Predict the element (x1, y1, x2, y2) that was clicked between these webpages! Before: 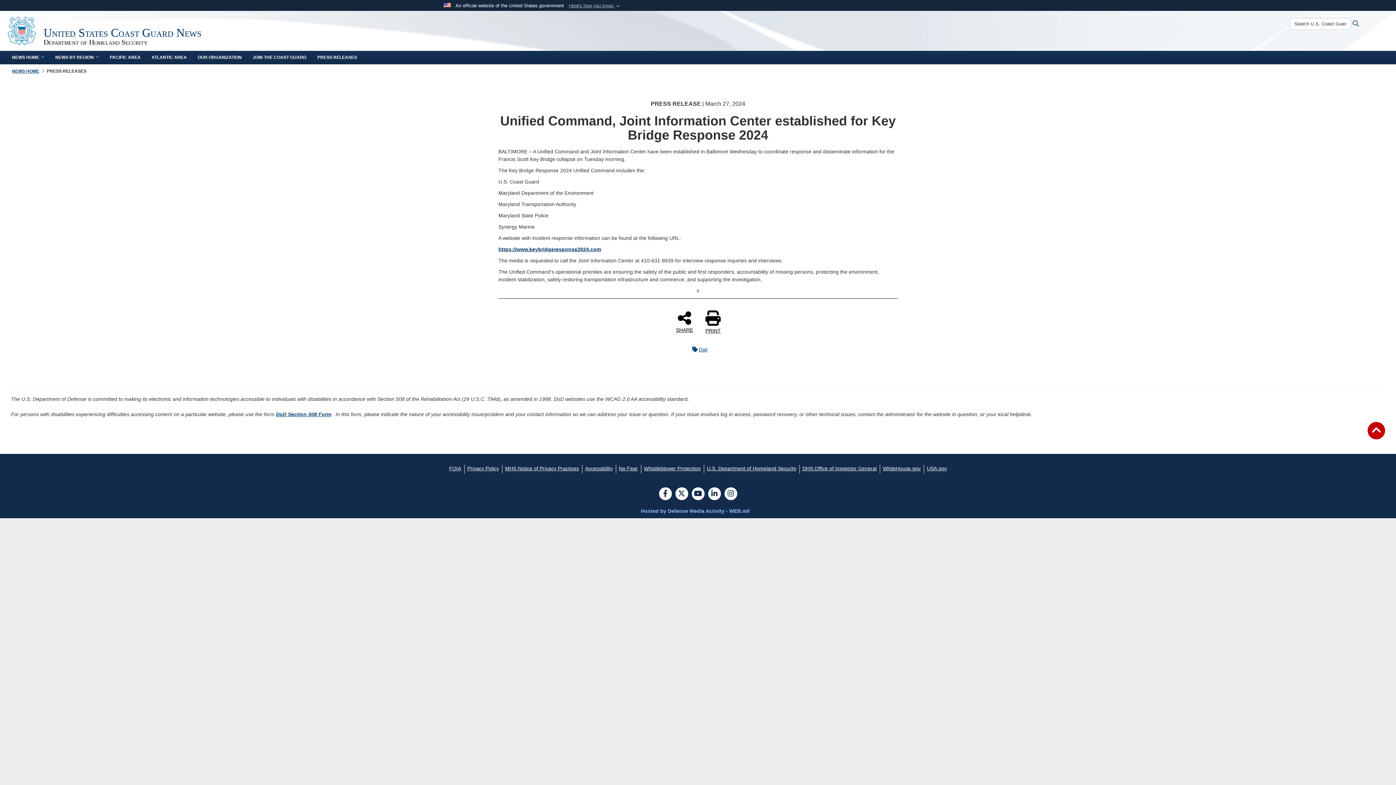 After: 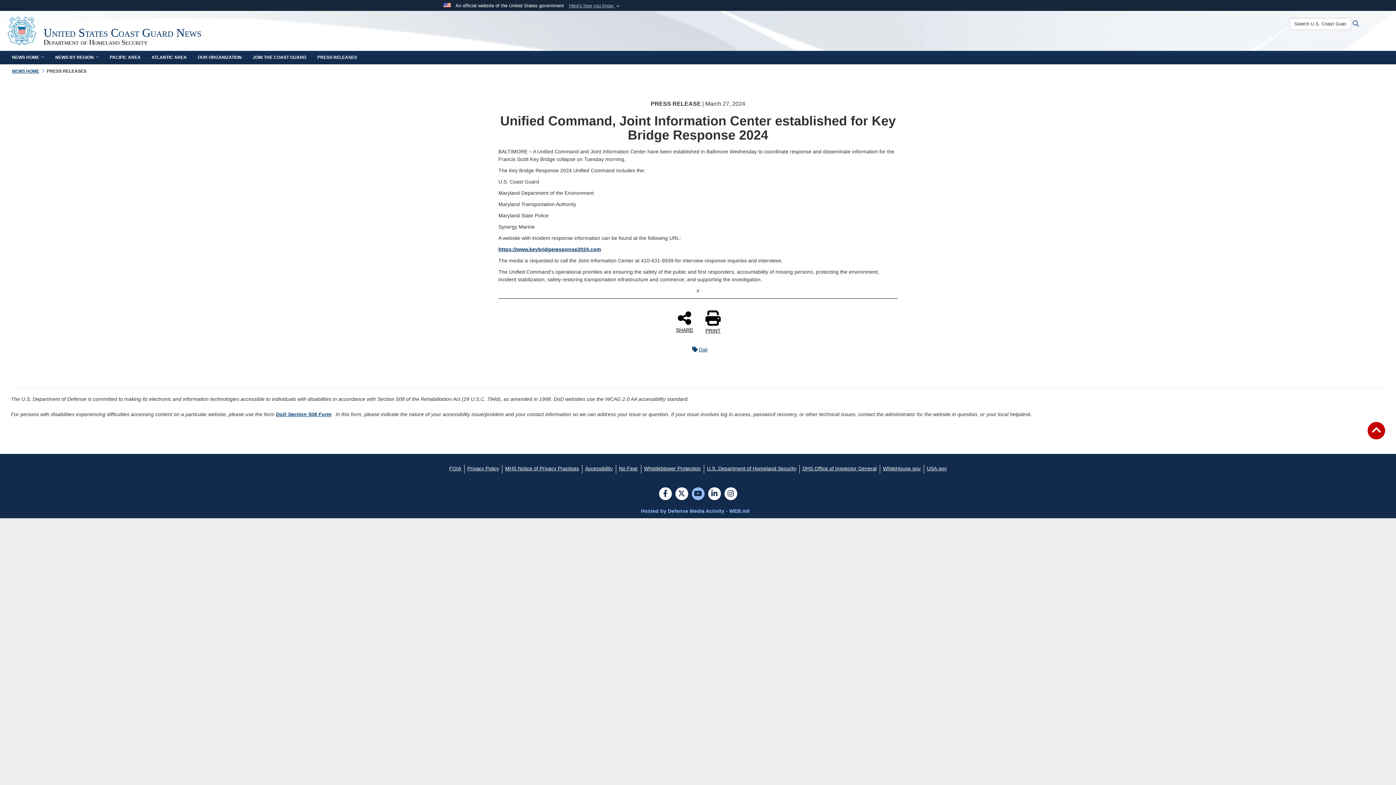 Action: label: YouTube bbox: (691, 491, 704, 497)